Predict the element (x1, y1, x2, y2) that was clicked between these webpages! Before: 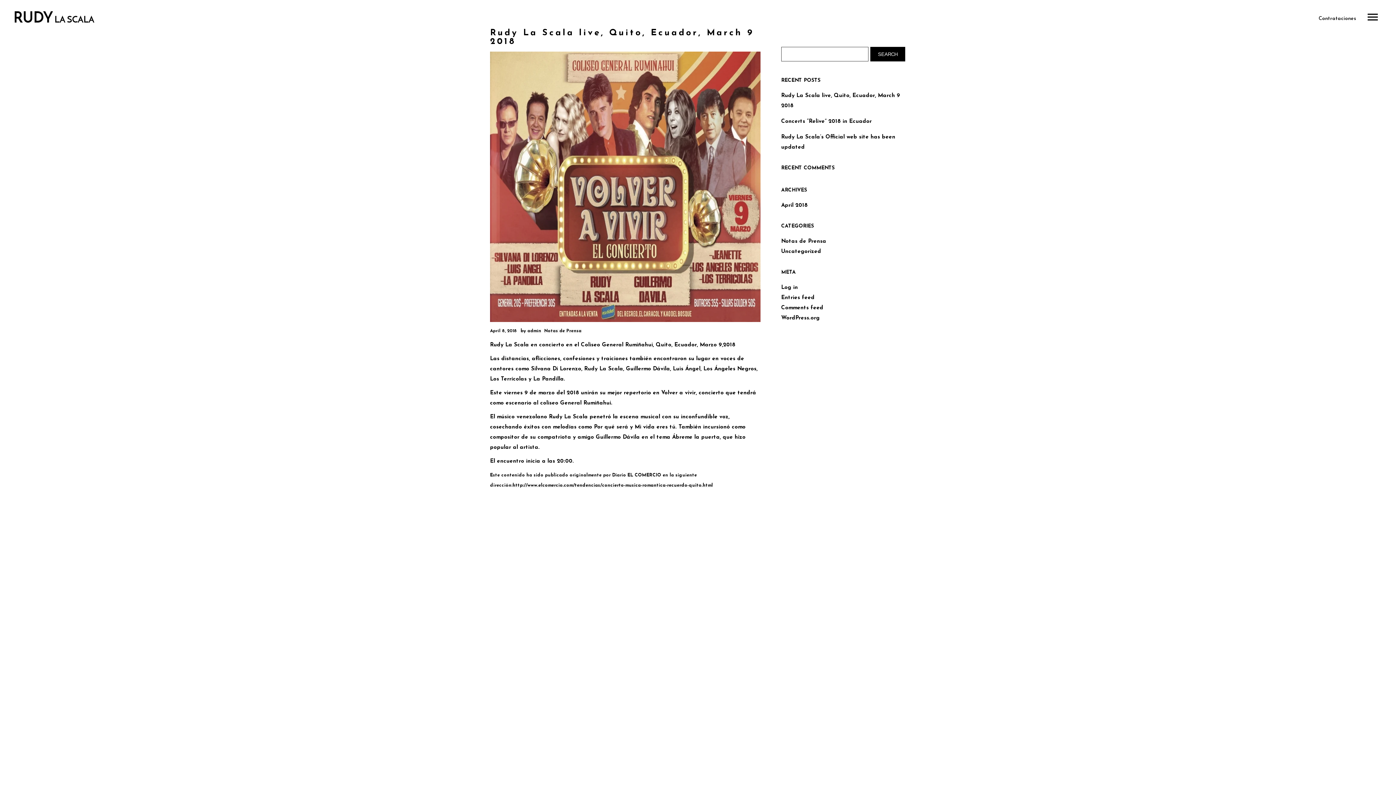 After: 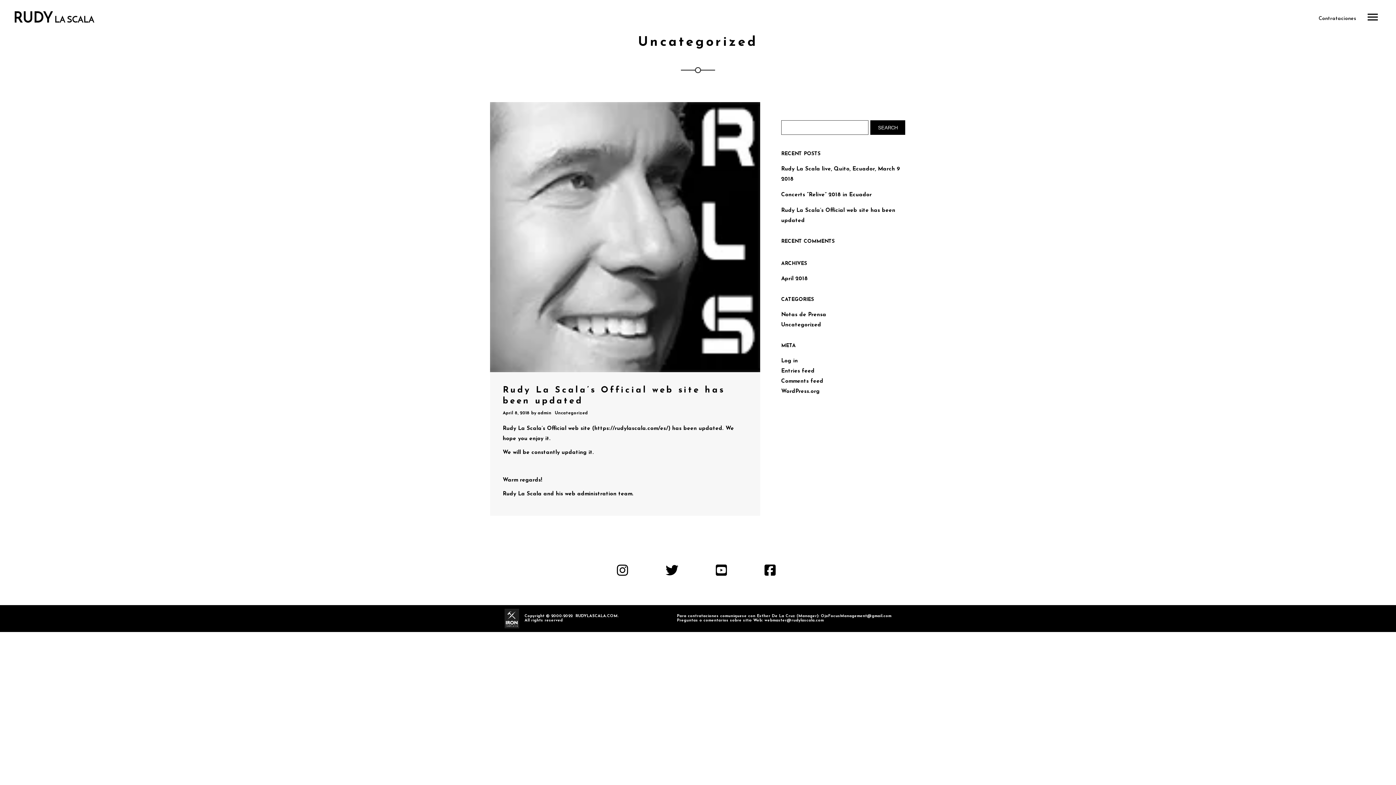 Action: bbox: (781, 249, 821, 254) label: Uncategorized